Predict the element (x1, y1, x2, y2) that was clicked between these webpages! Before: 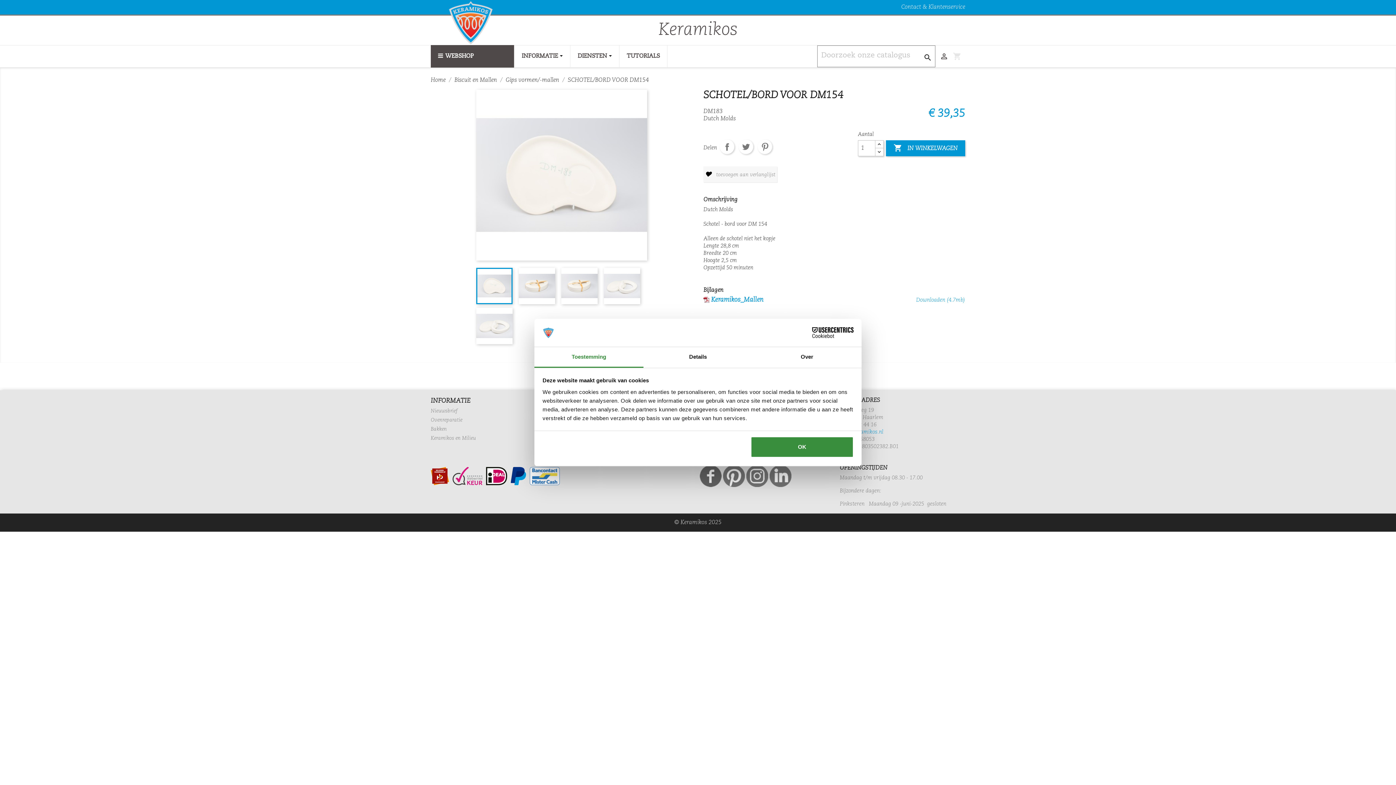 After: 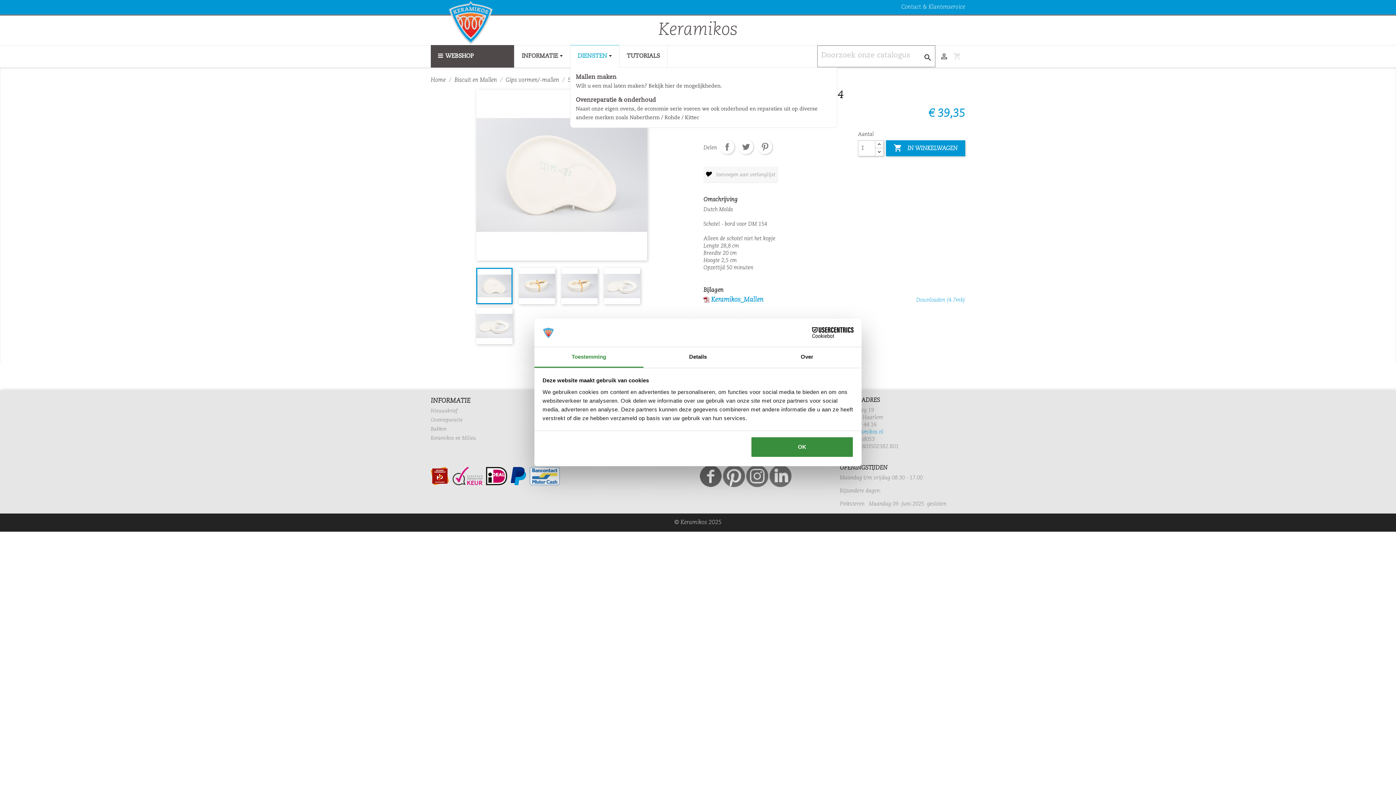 Action: bbox: (570, 45, 619, 67) label: DIENSTEN